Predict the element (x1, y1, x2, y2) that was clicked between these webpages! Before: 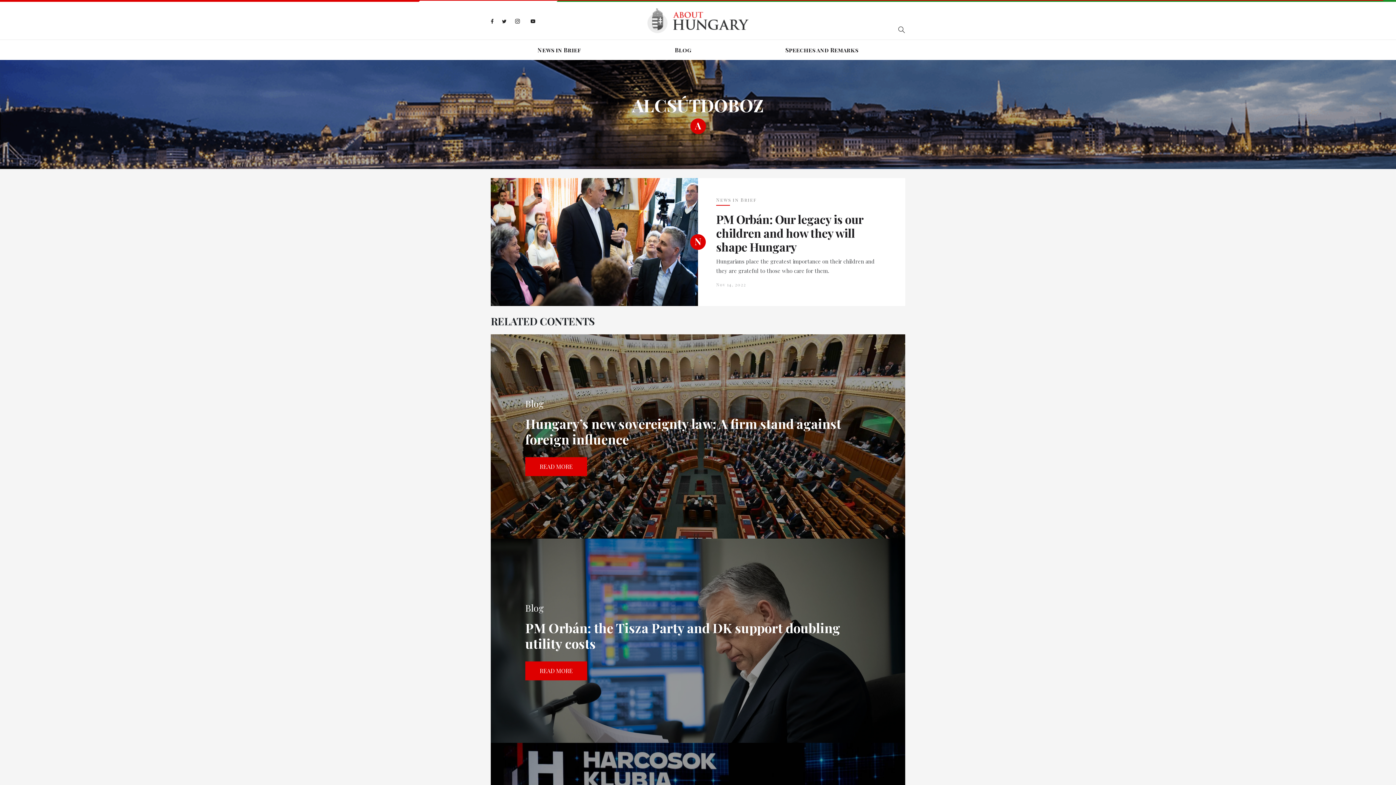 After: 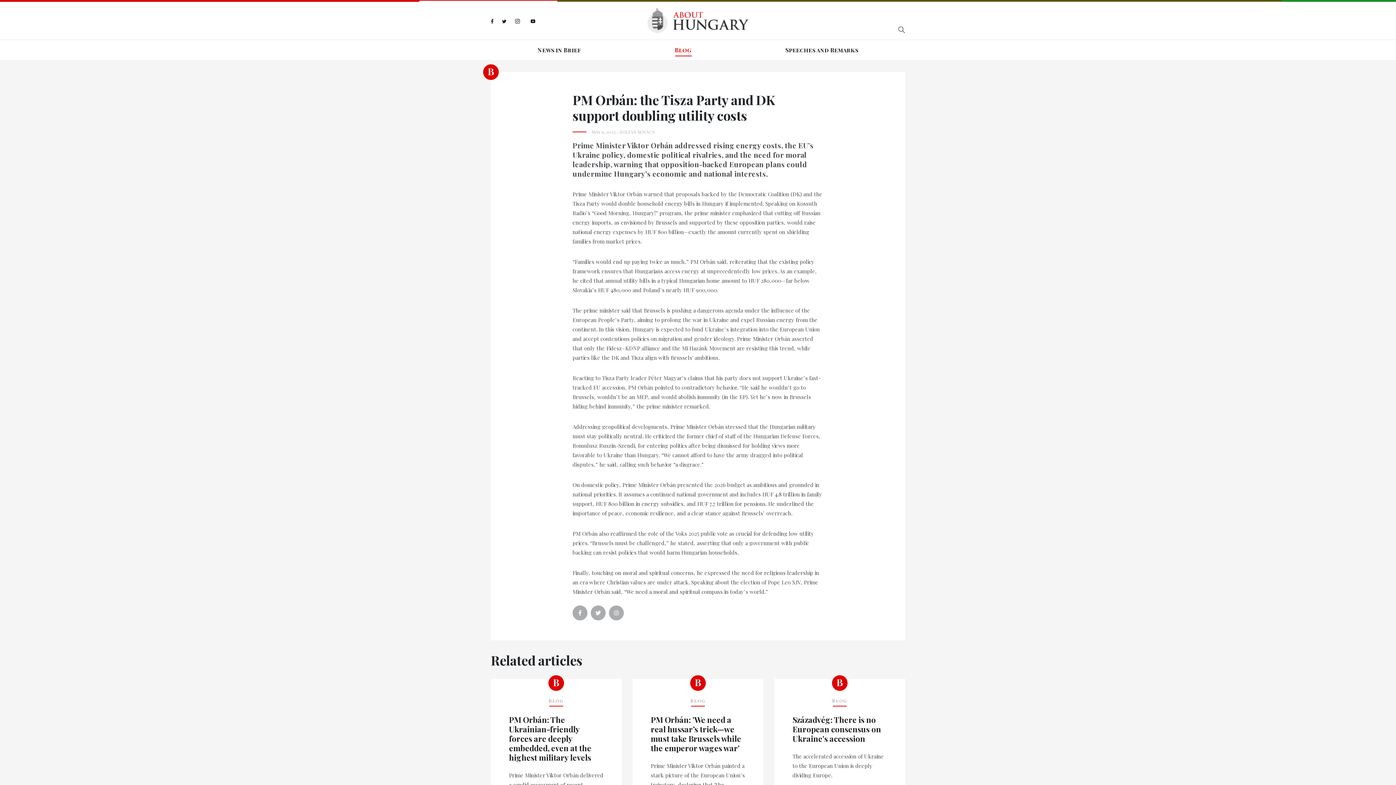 Action: bbox: (525, 661, 587, 680) label: READ MORE